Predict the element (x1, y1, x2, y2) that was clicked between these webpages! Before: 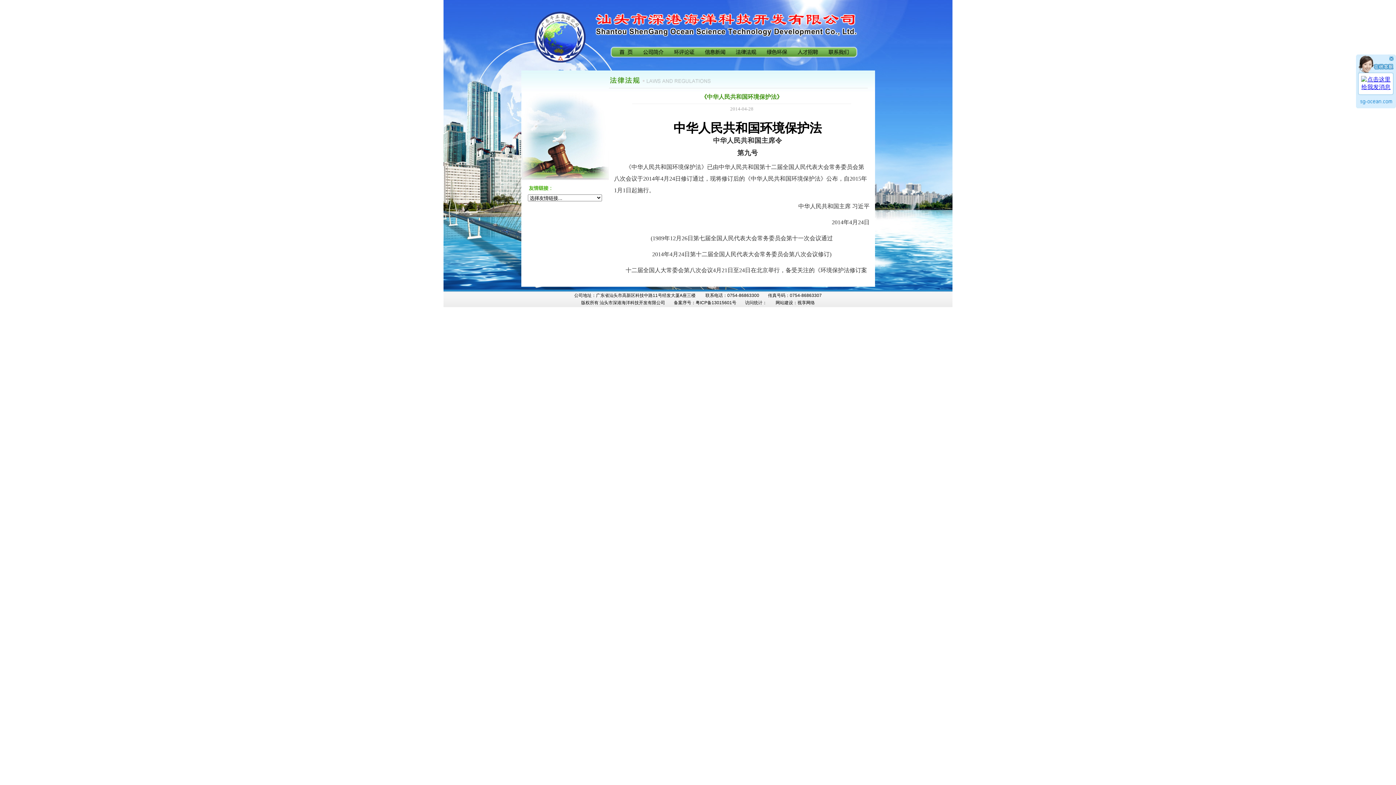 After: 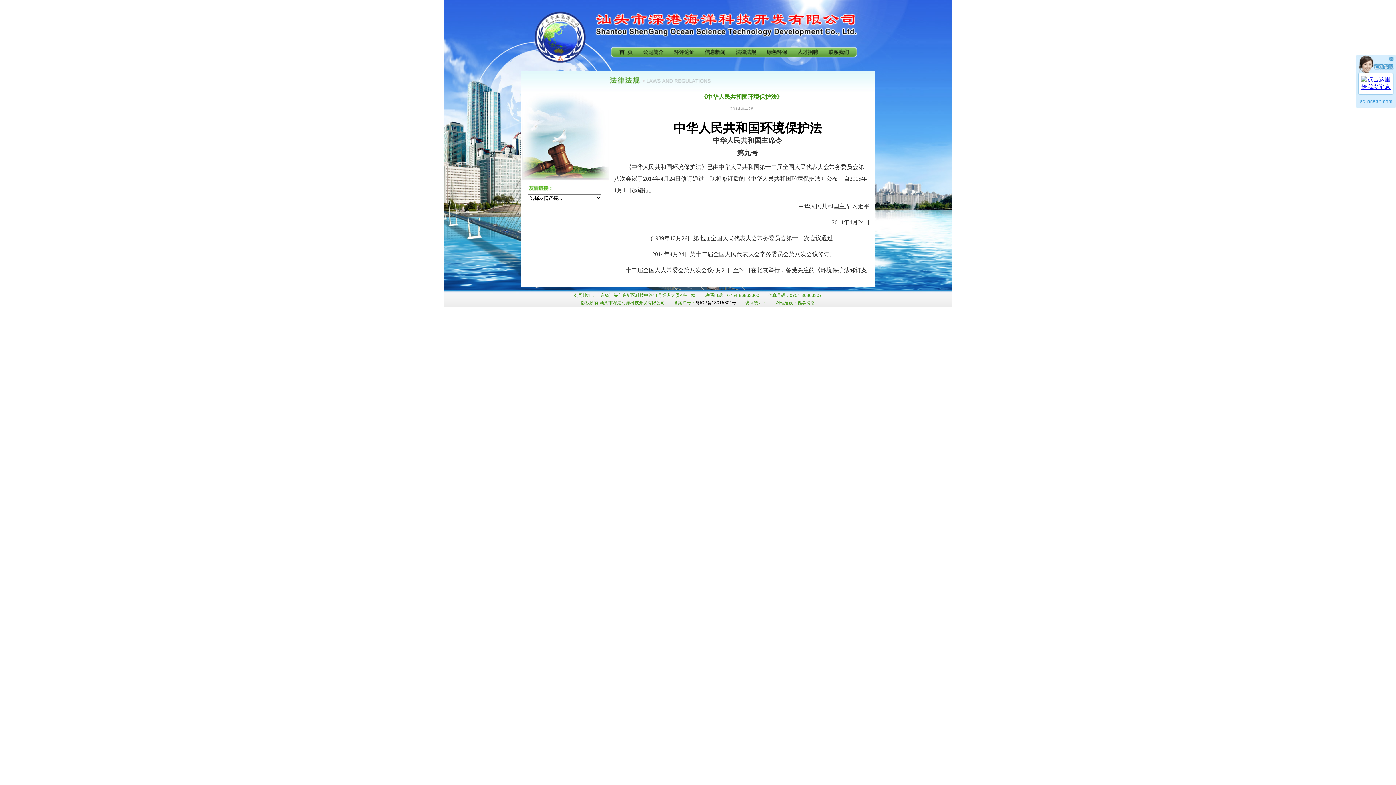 Action: label: 视享网络 bbox: (797, 300, 815, 305)